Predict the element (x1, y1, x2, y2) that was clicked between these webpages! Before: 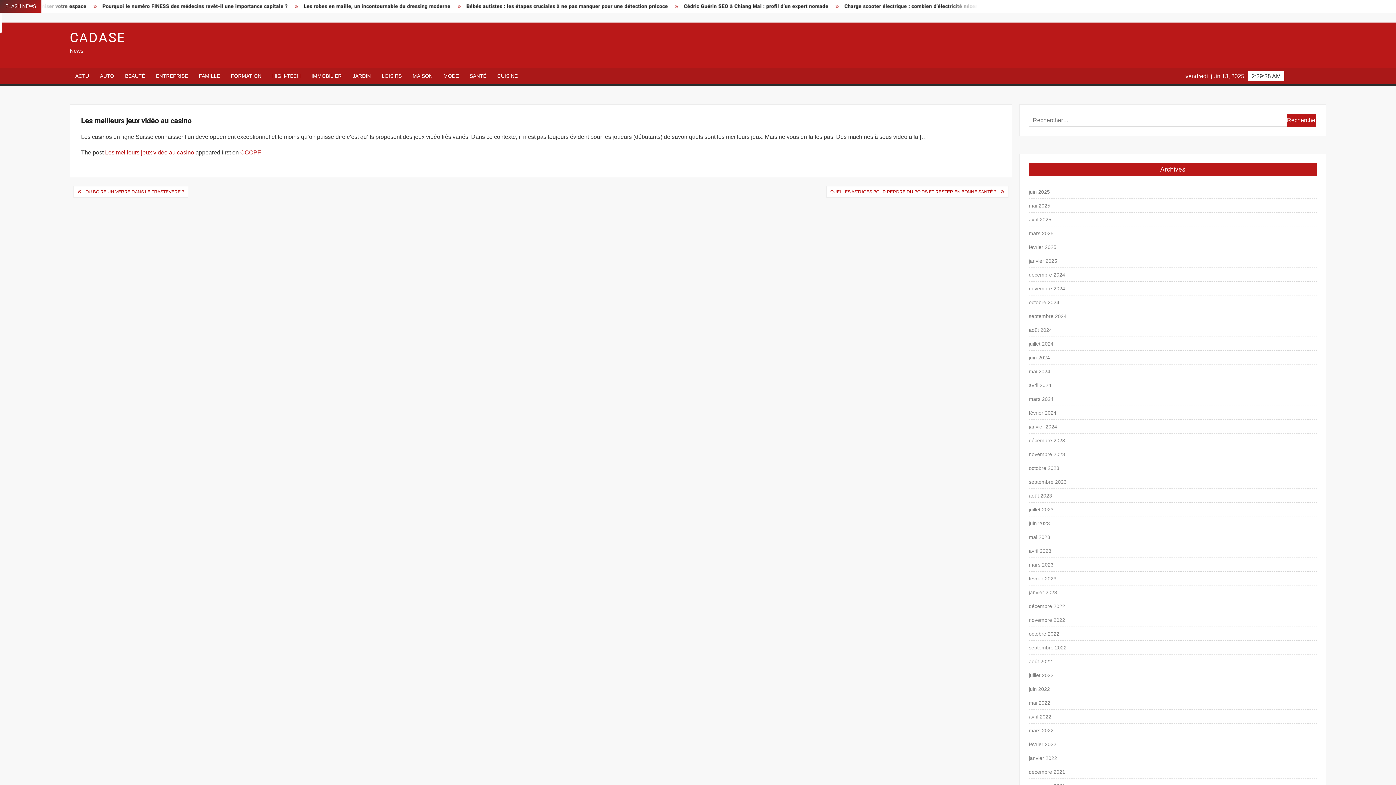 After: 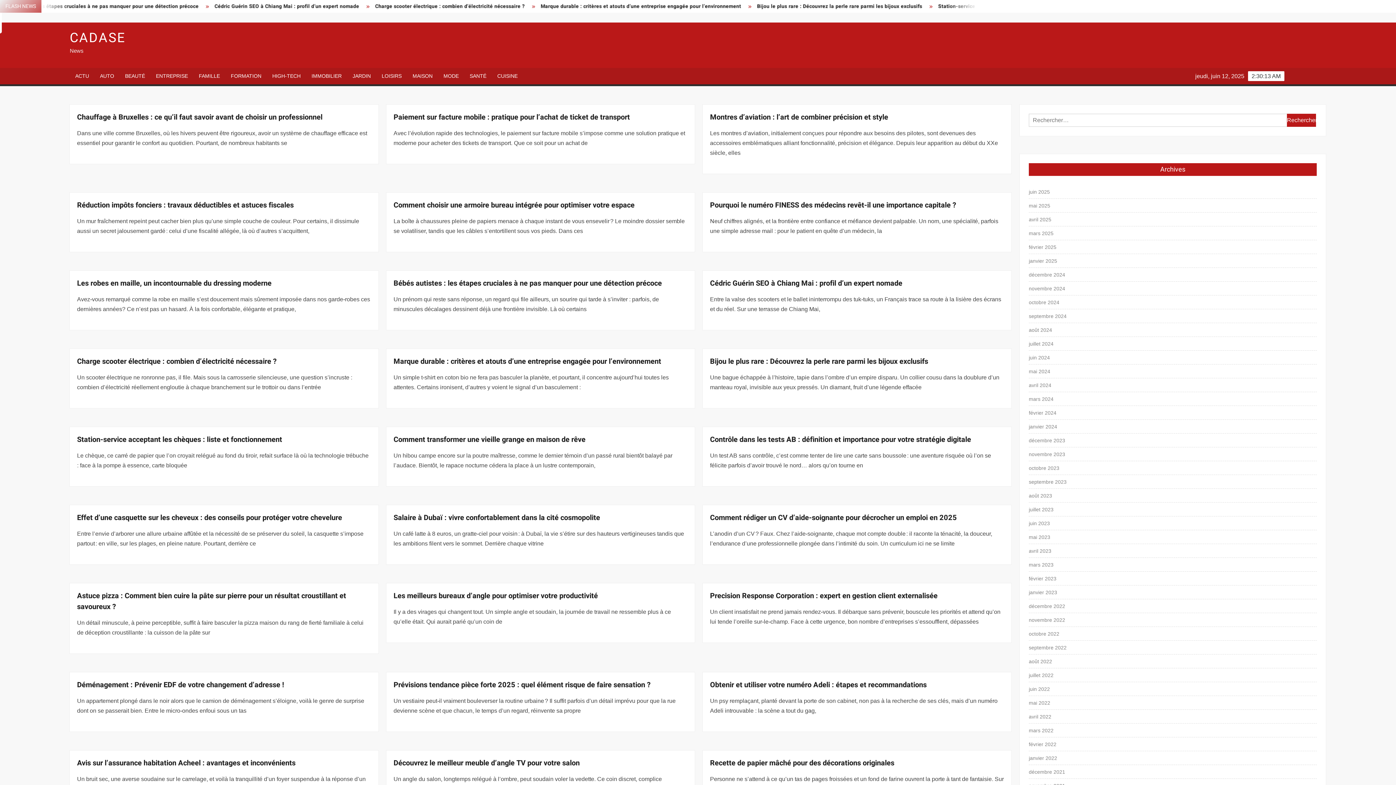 Action: bbox: (1029, 256, 1057, 265) label: janvier 2025